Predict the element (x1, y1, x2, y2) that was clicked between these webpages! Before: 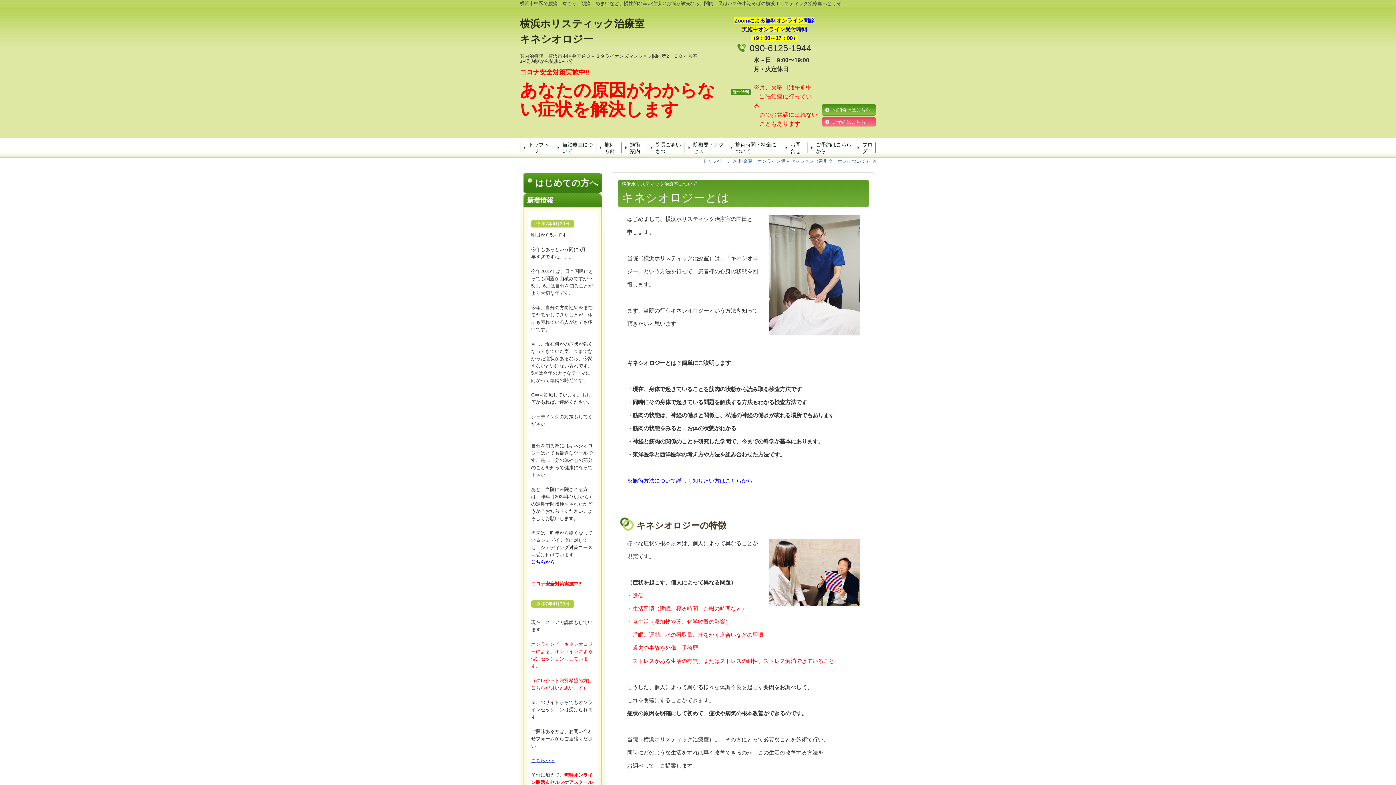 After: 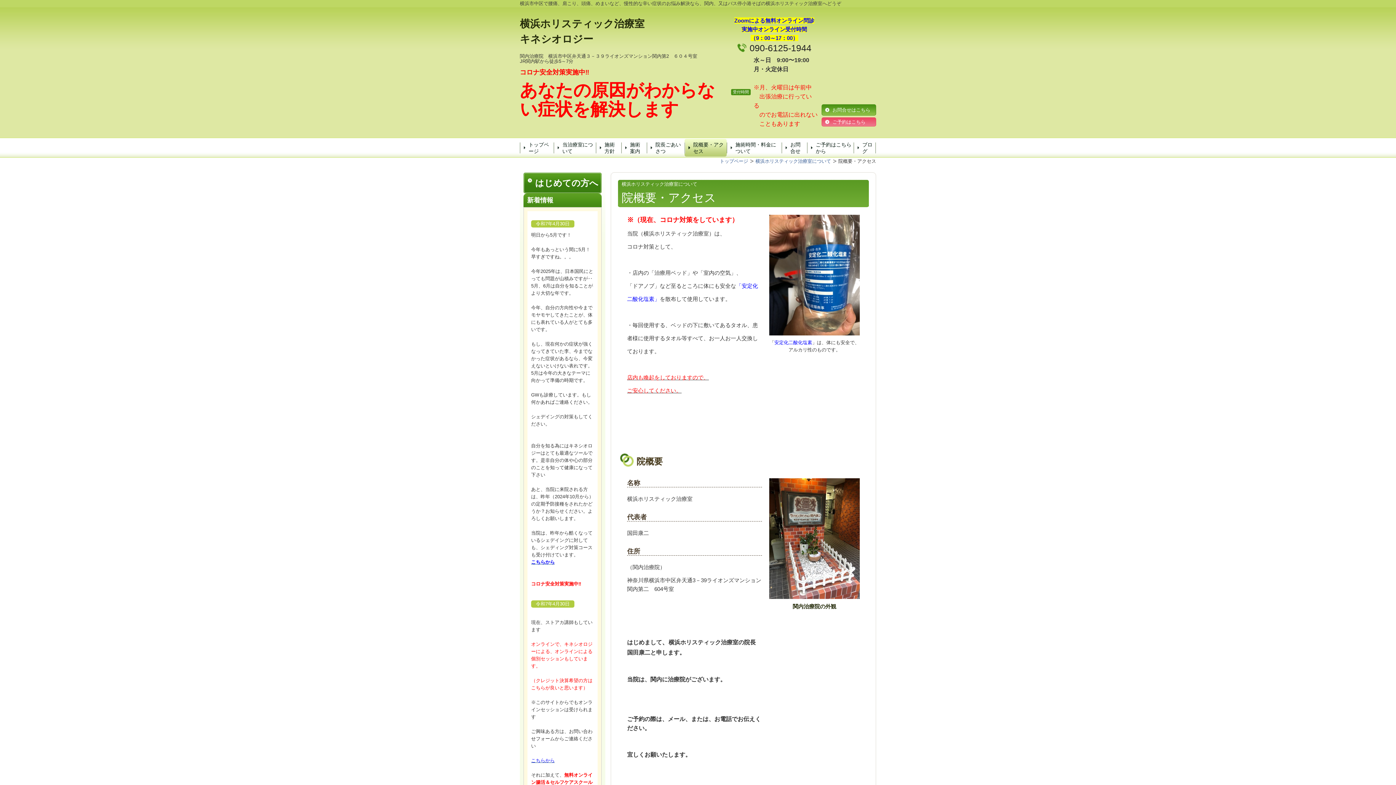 Action: label: 院概要・アクセス bbox: (684, 138, 726, 156)